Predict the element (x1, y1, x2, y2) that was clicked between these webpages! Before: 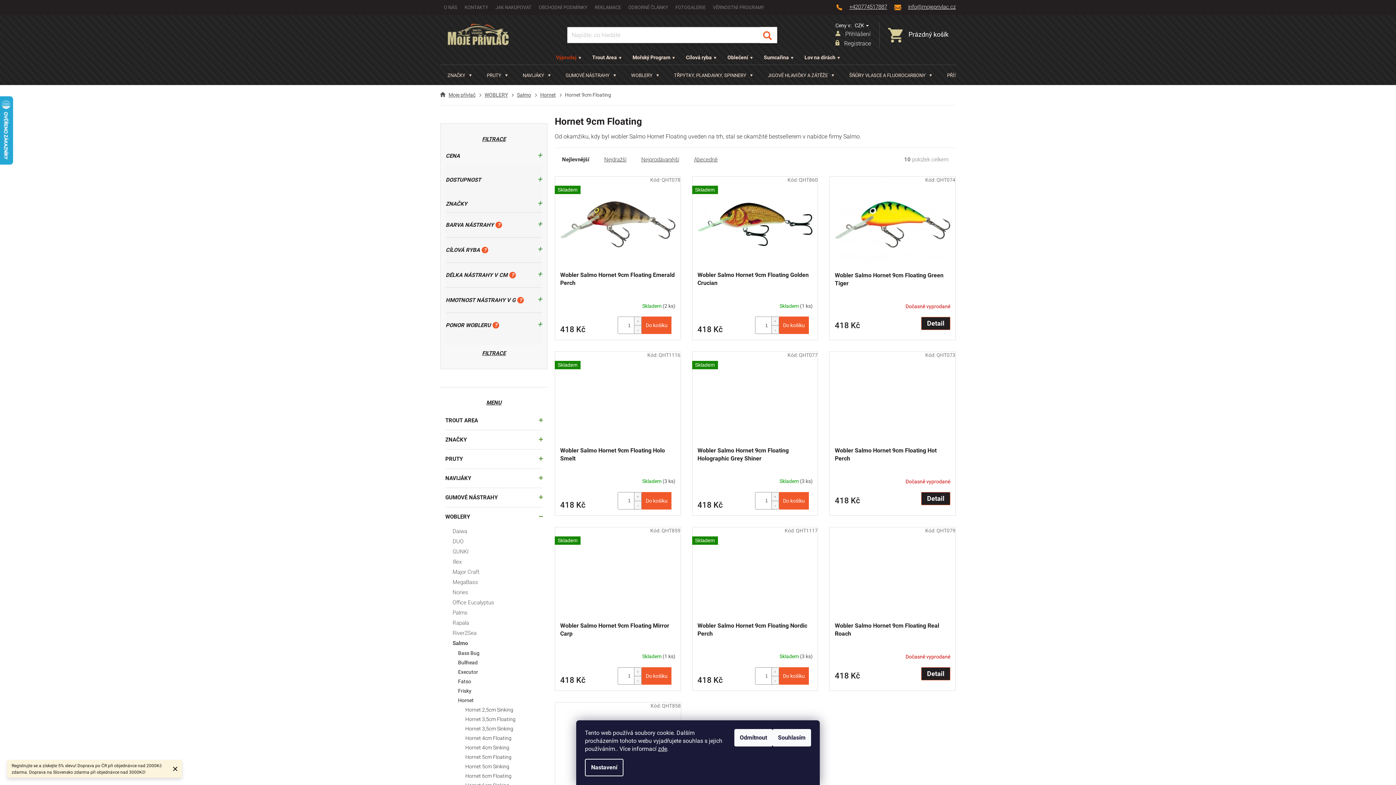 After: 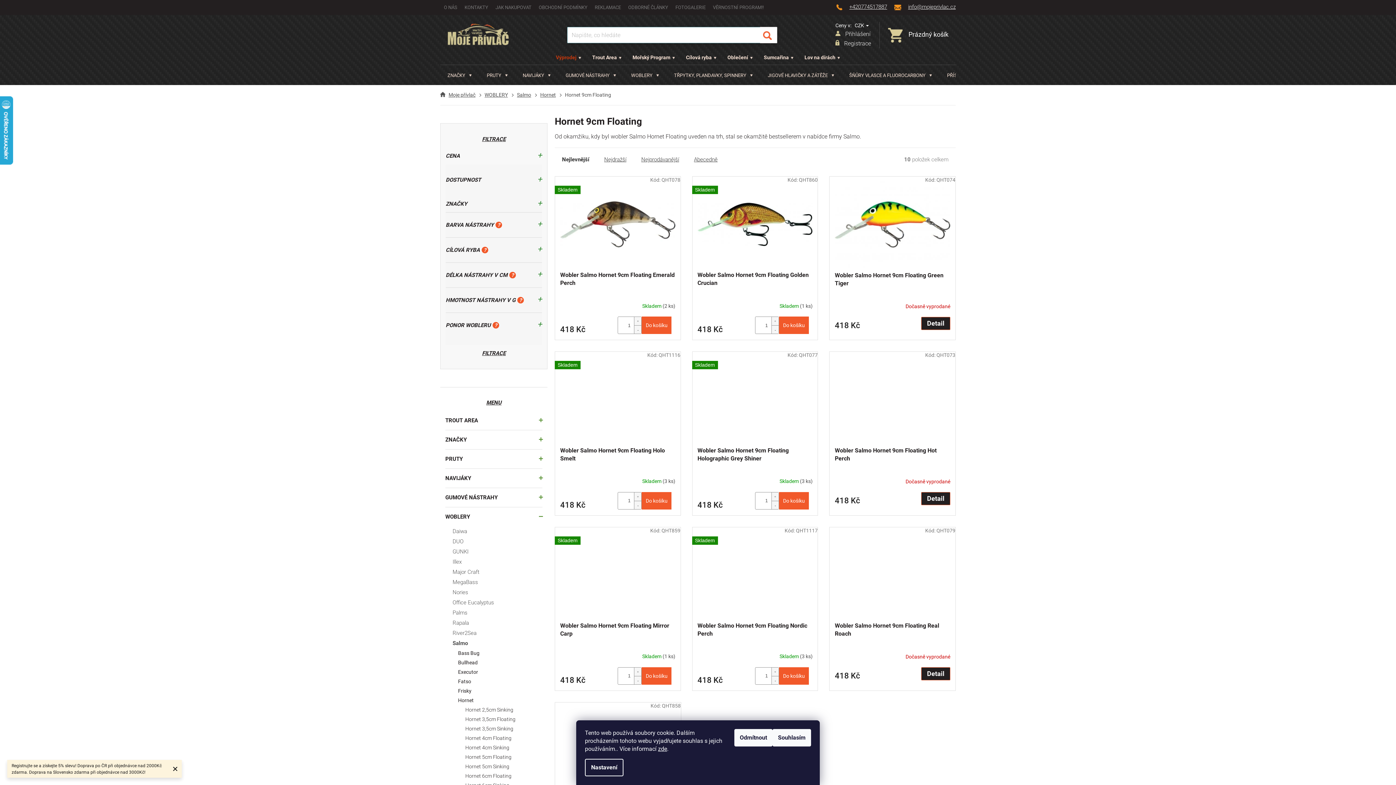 Action: bbox: (760, 26, 777, 43)